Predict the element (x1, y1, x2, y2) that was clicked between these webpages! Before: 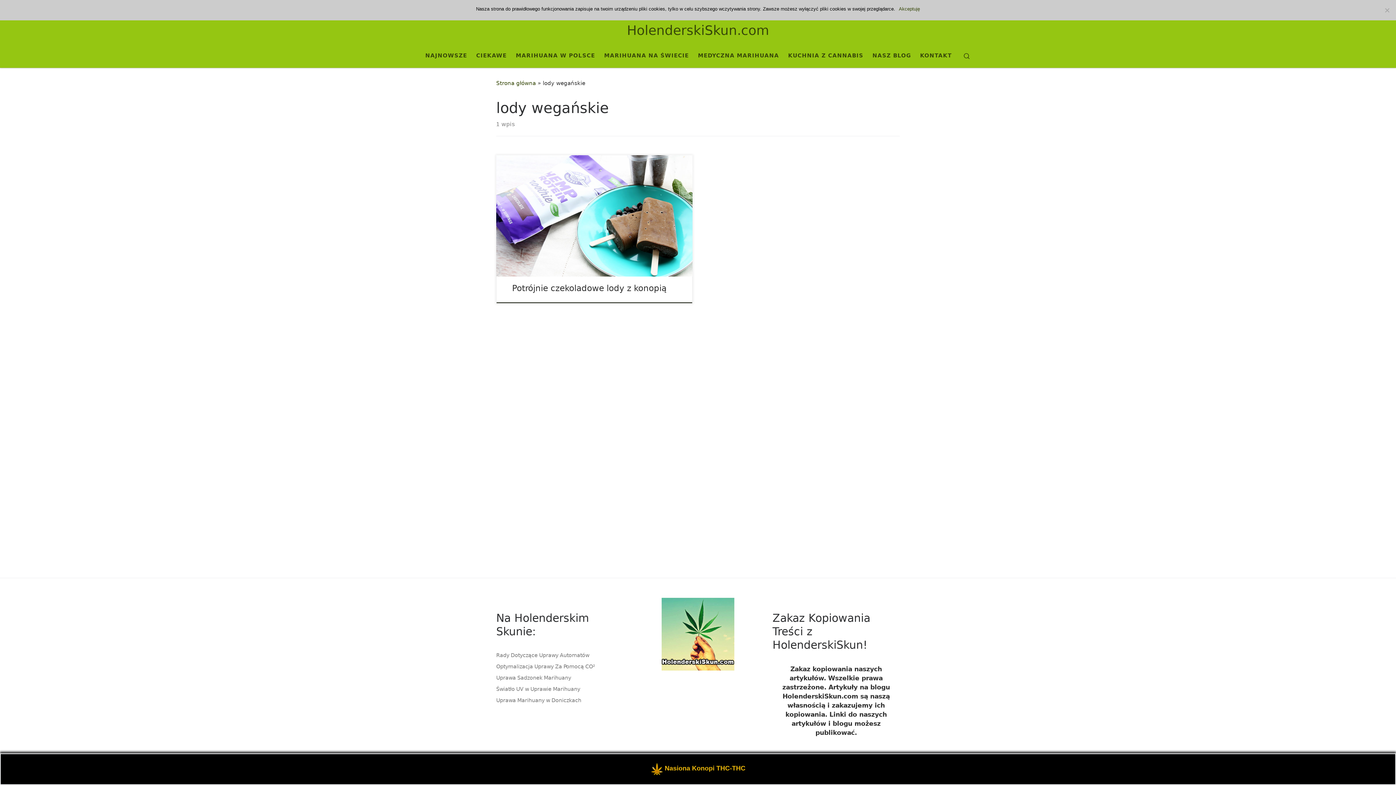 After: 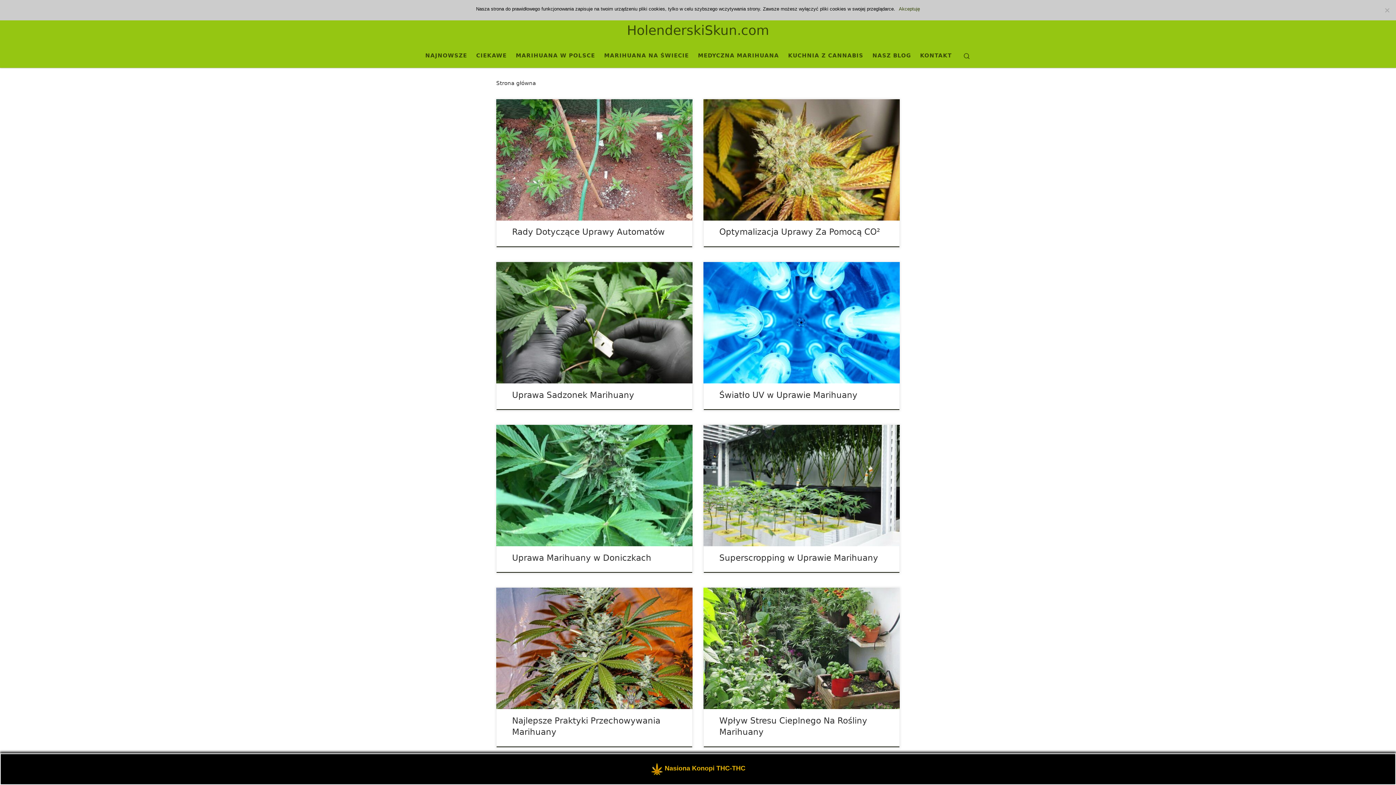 Action: label: HolenderskiSkun.com bbox: (627, 20, 769, 40)